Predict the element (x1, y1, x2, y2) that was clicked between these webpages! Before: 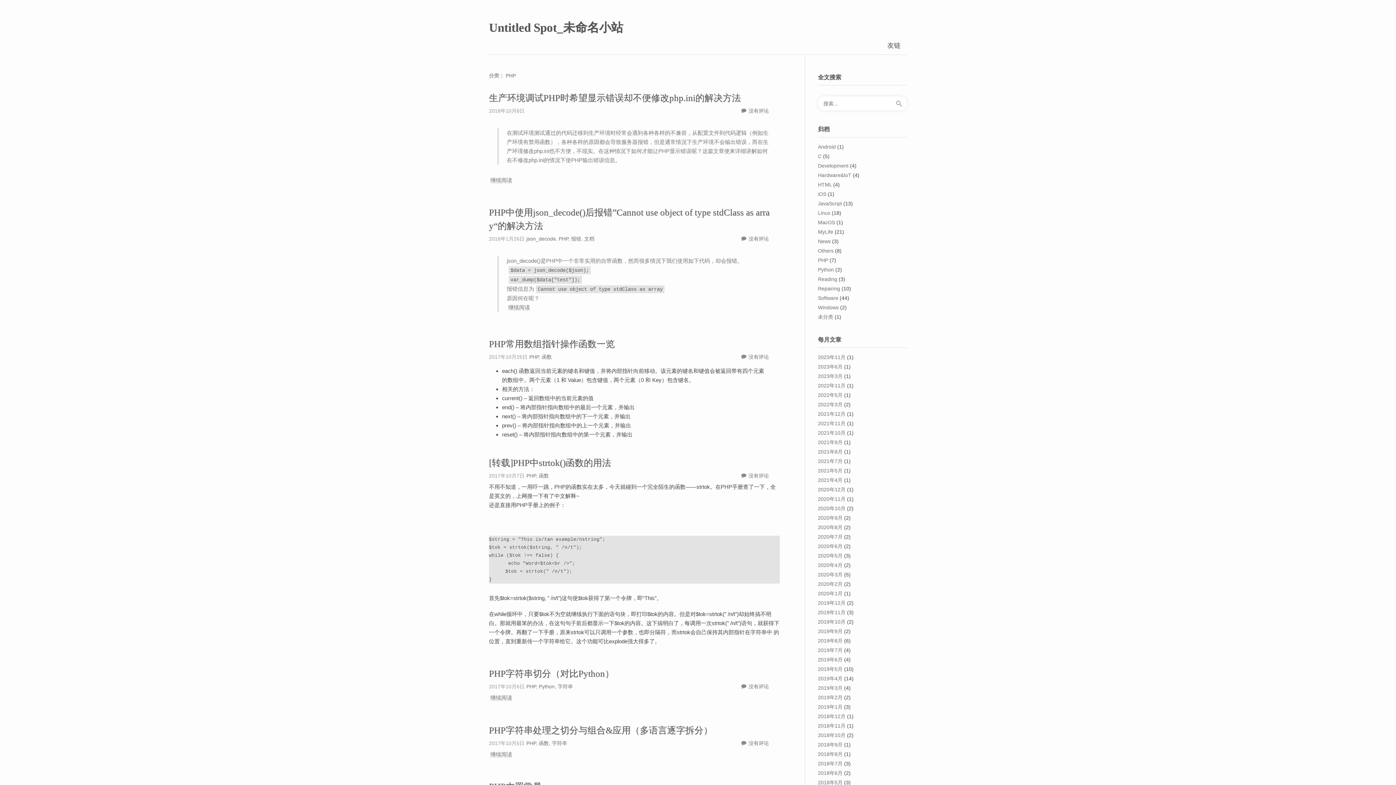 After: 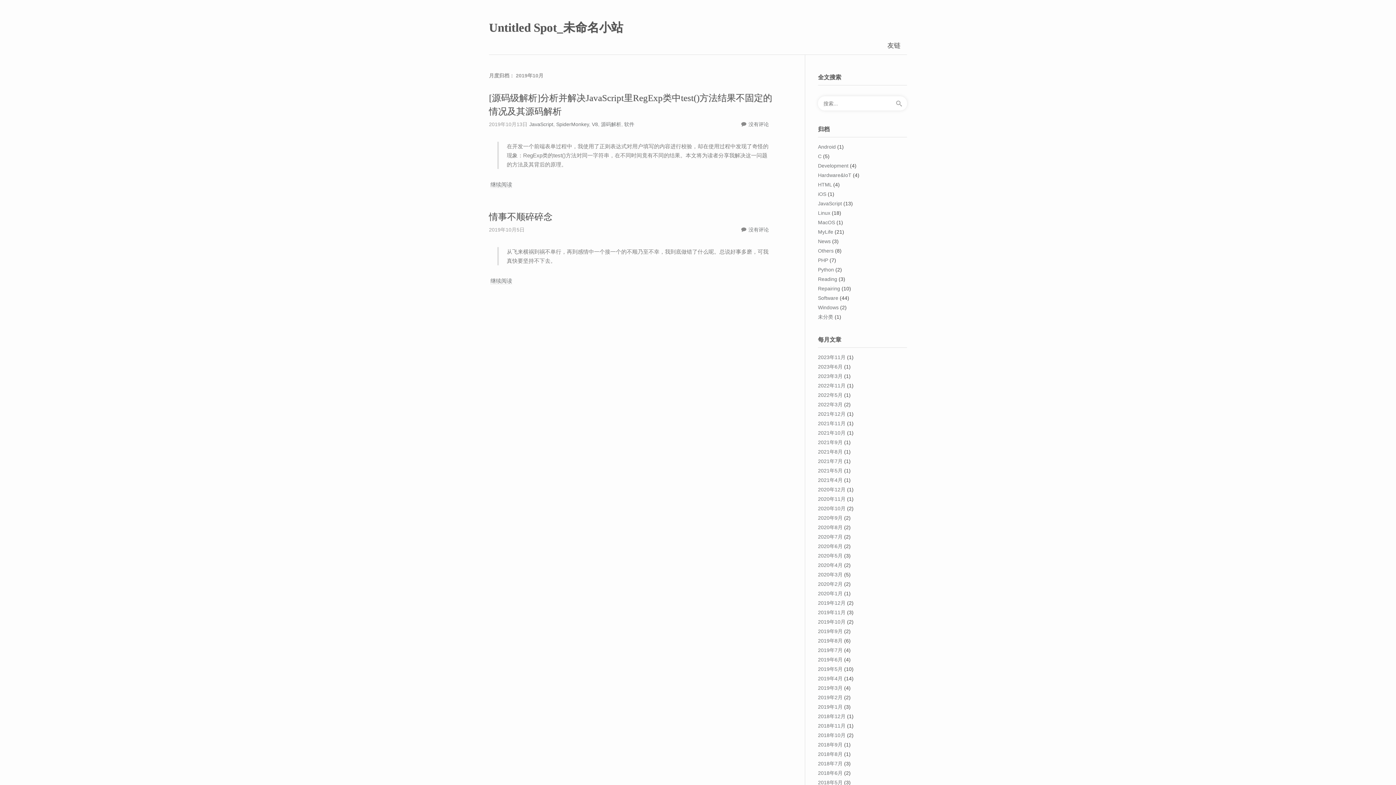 Action: bbox: (818, 619, 845, 625) label: 2019年10月